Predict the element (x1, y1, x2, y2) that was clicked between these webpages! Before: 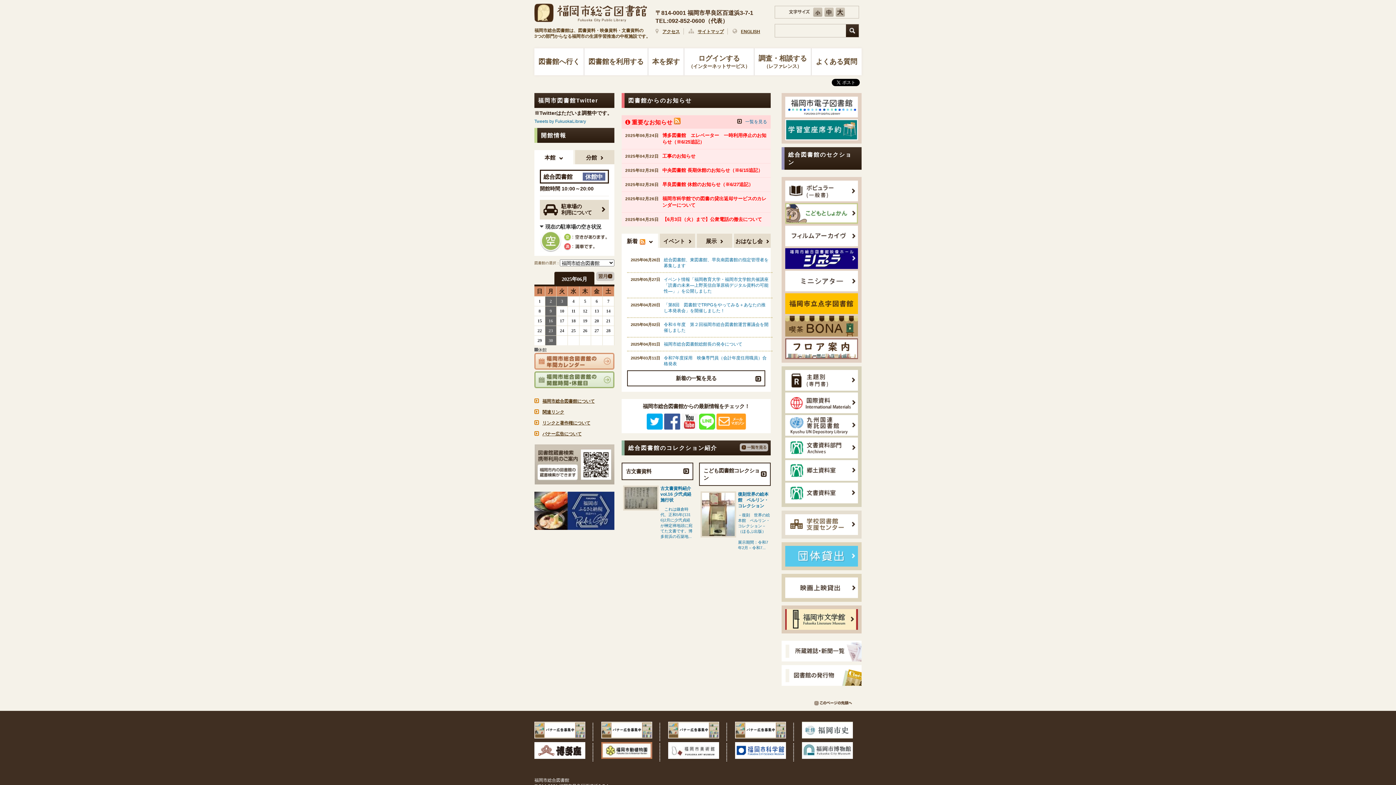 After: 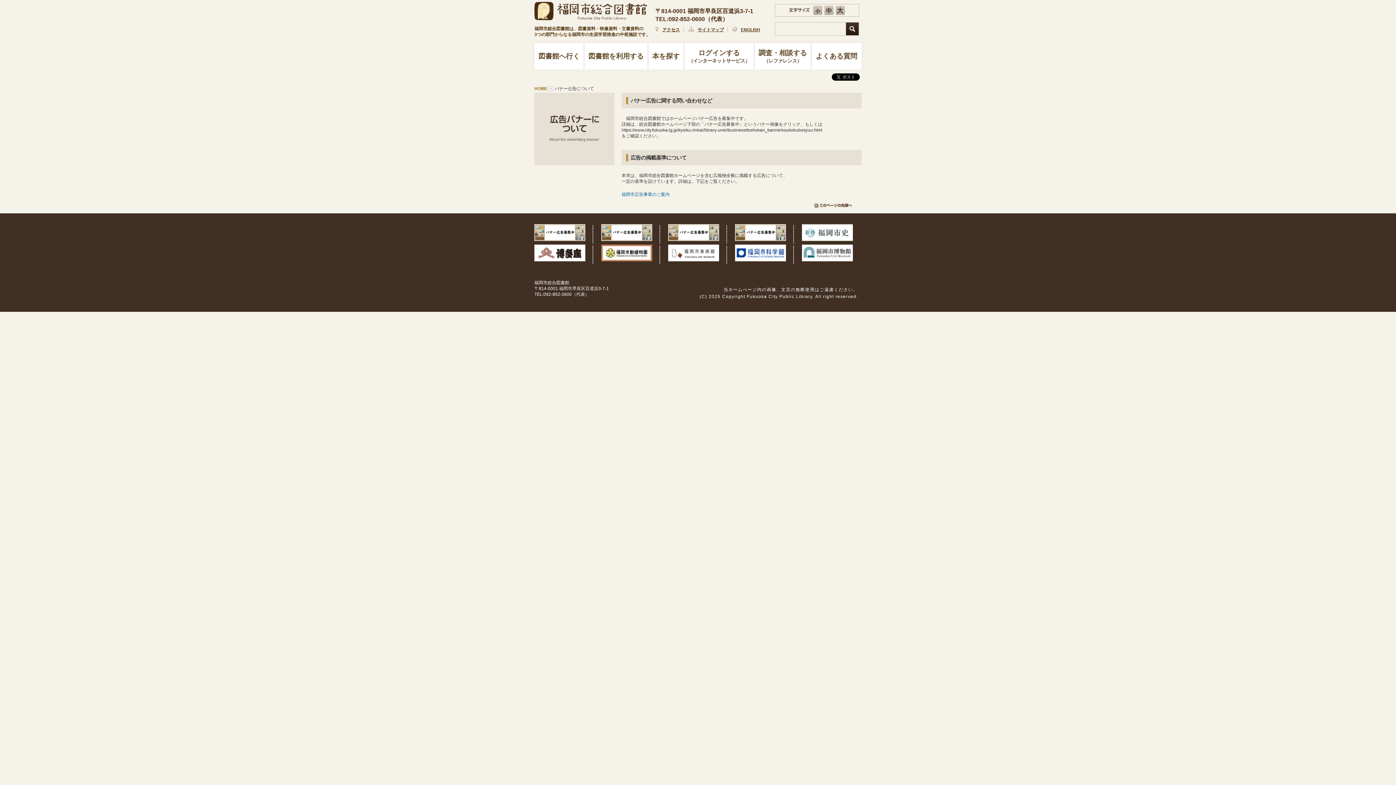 Action: label: バナー広告について bbox: (542, 431, 581, 436)